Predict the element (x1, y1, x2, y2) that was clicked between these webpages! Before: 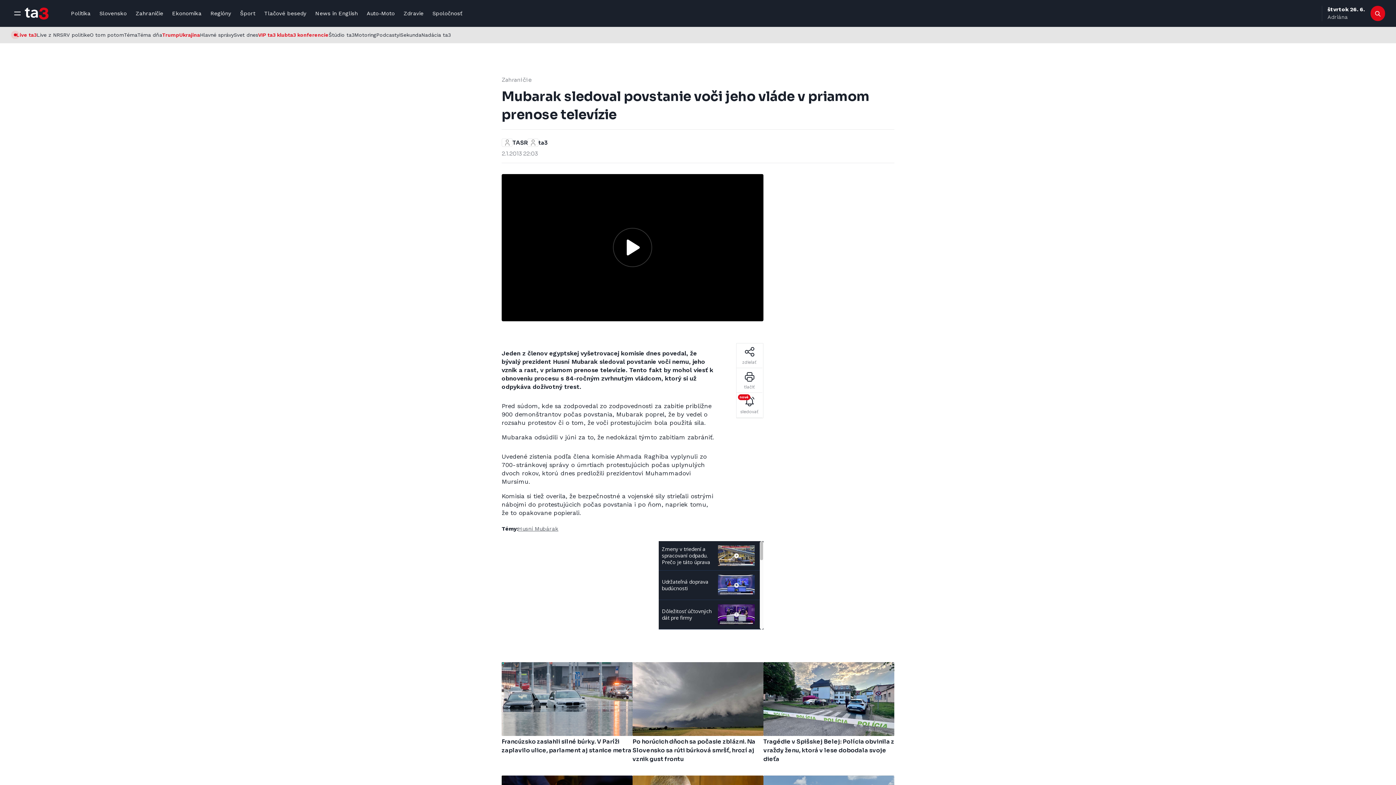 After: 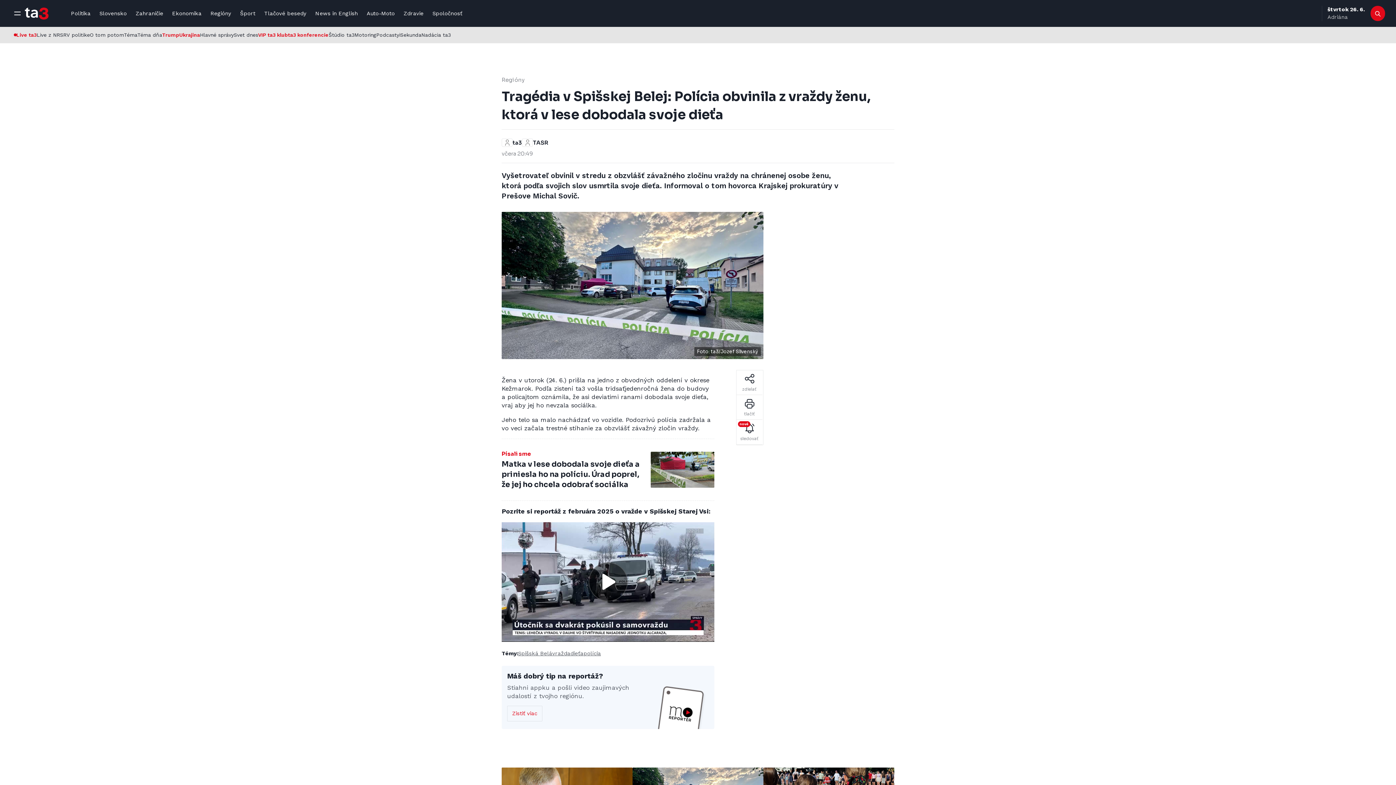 Action: bbox: (763, 662, 894, 765) label: Tragédie v Spišskej Belej: Polícia obvinila z vraždy ženu, ktorá v lese dobodala svoje dieťa